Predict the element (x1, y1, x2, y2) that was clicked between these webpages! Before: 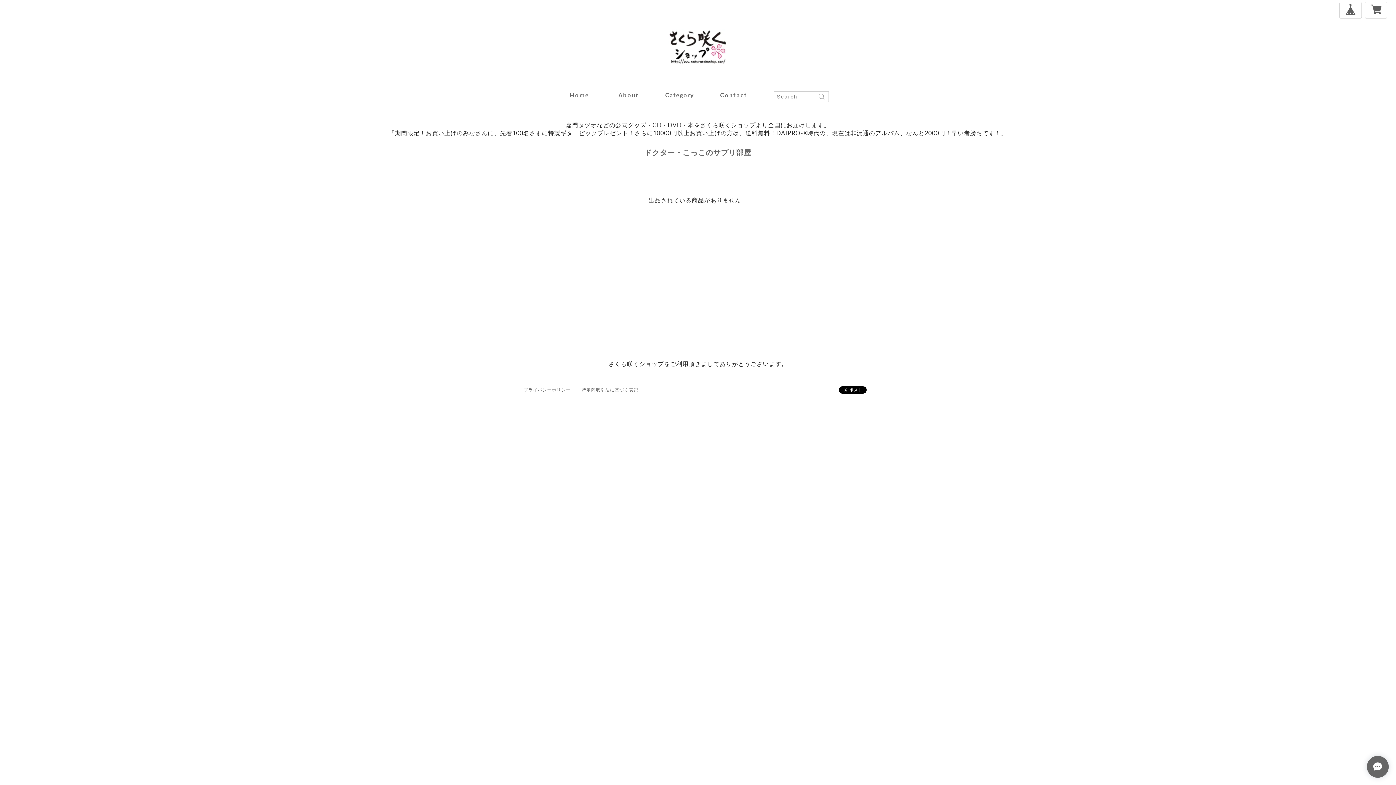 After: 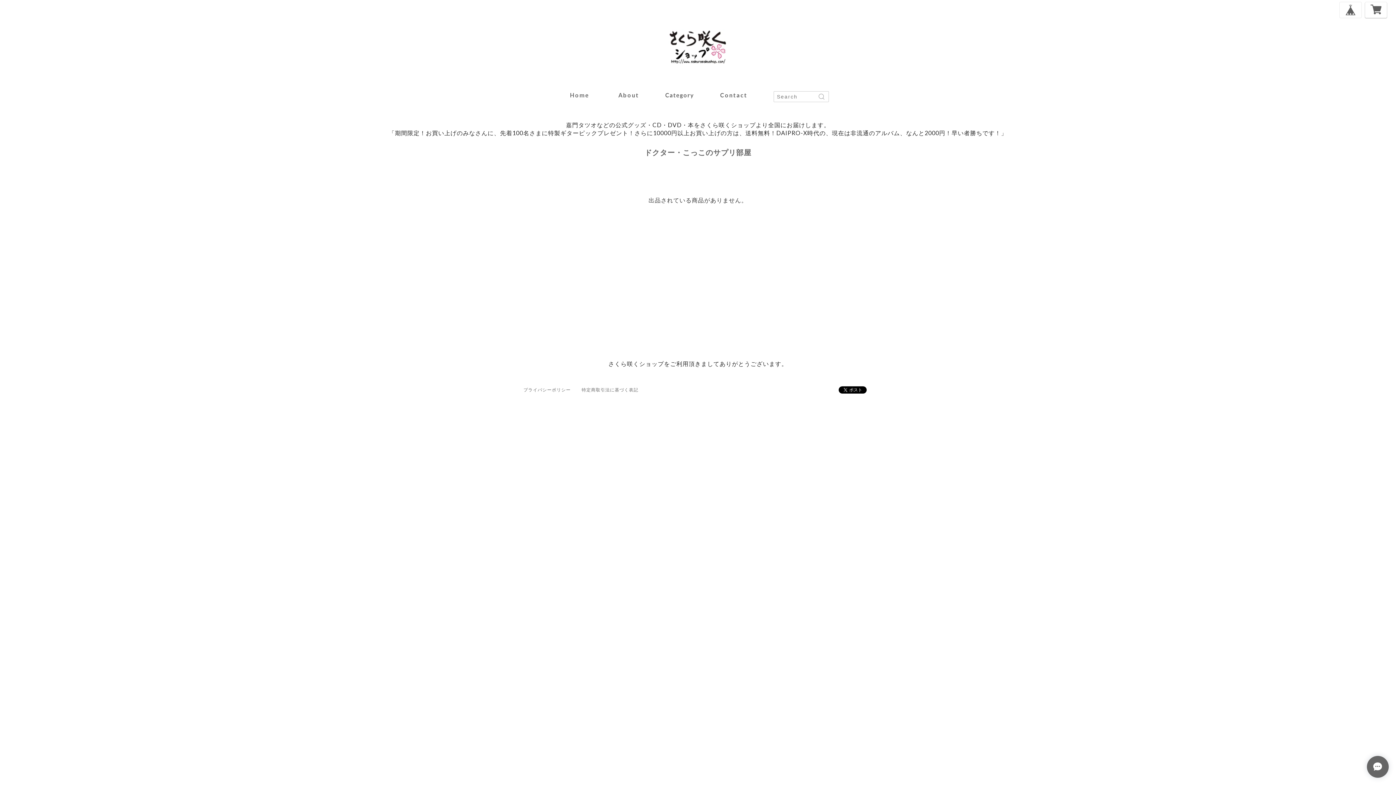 Action: bbox: (1340, 2, 1361, 17)